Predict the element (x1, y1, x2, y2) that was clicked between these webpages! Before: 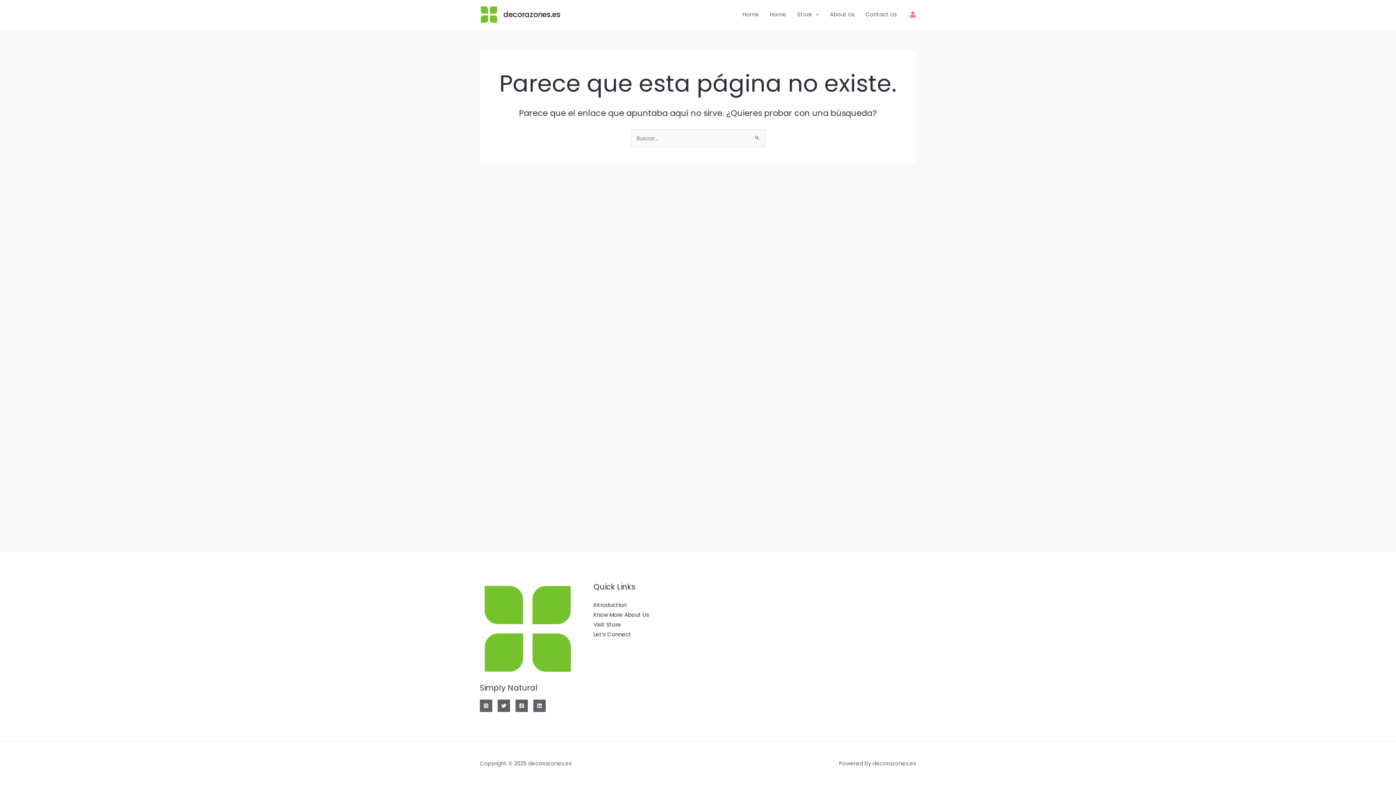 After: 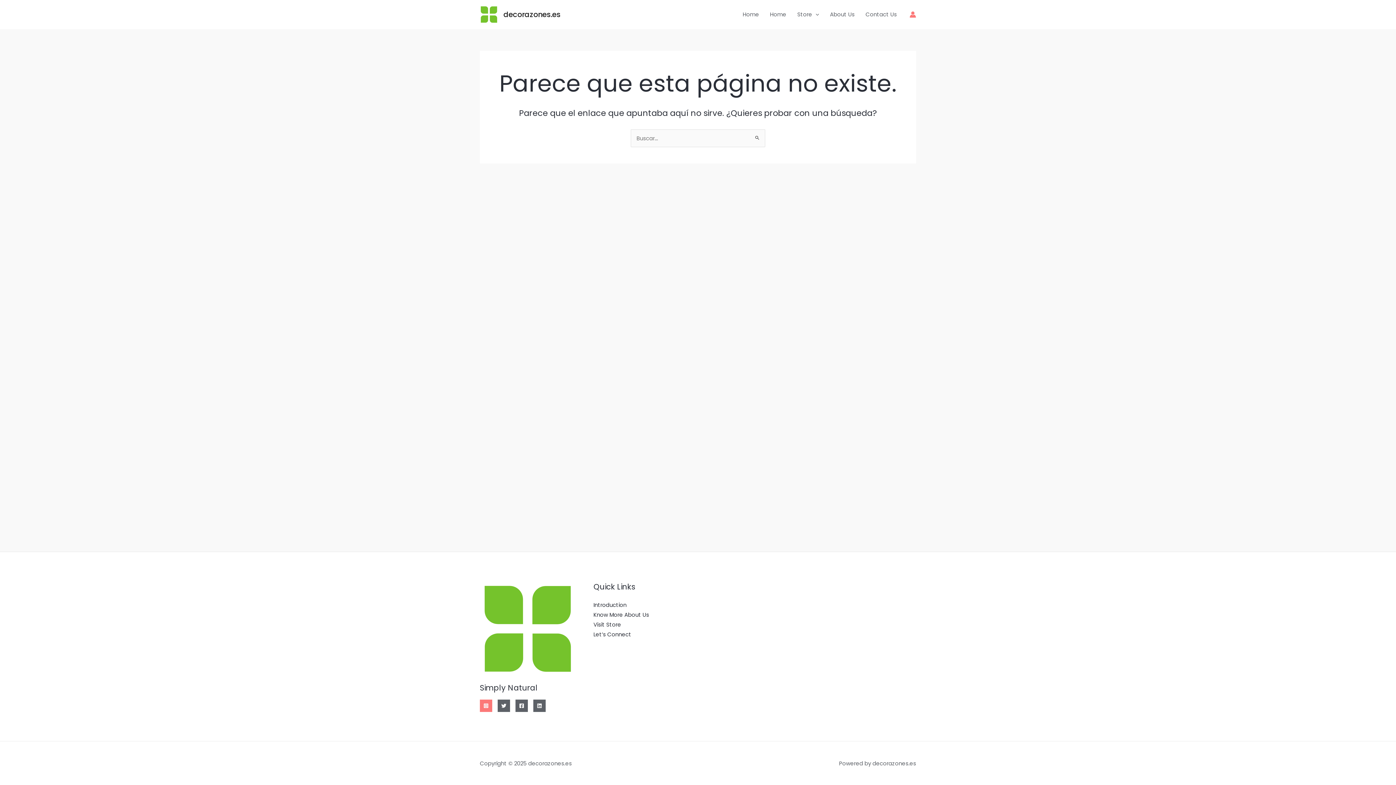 Action: bbox: (480, 700, 492, 712) label: Instagram